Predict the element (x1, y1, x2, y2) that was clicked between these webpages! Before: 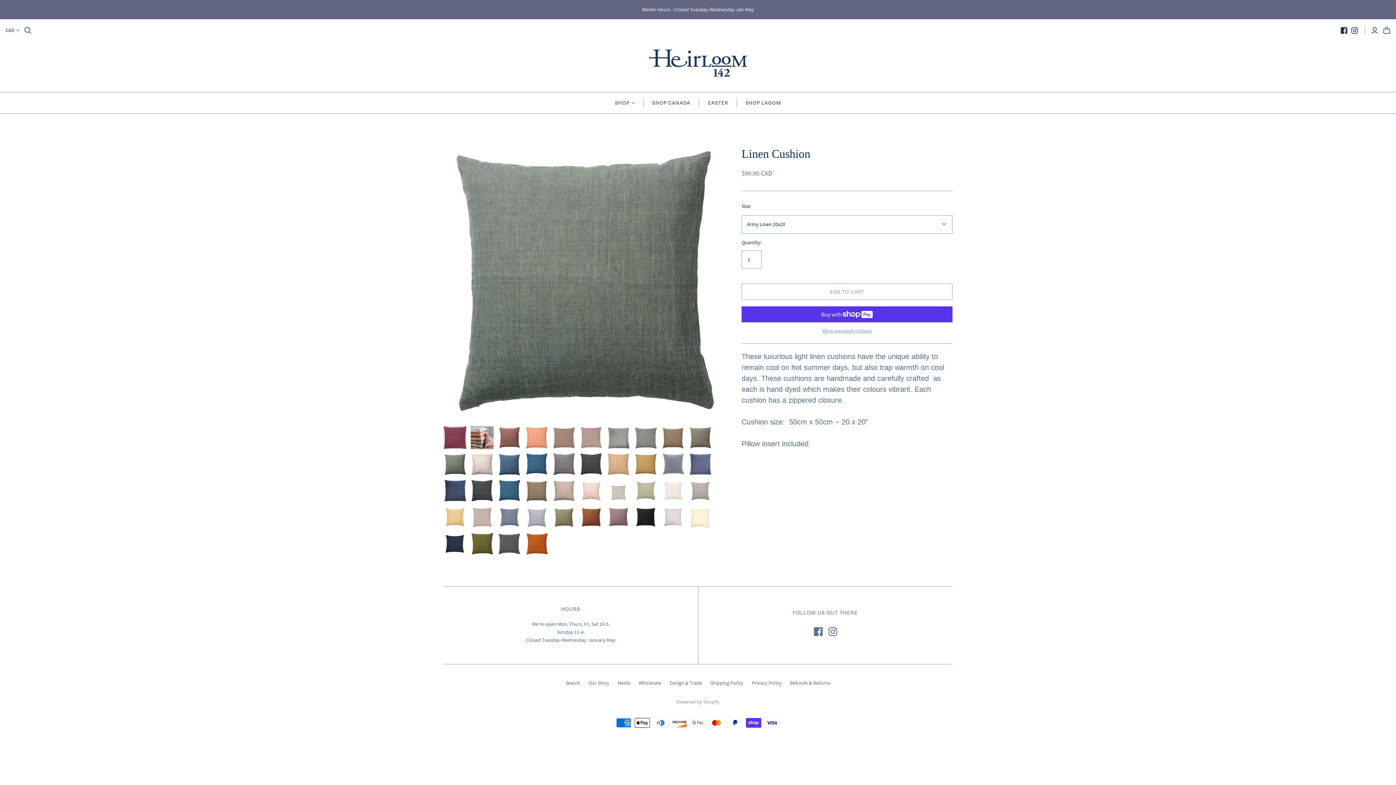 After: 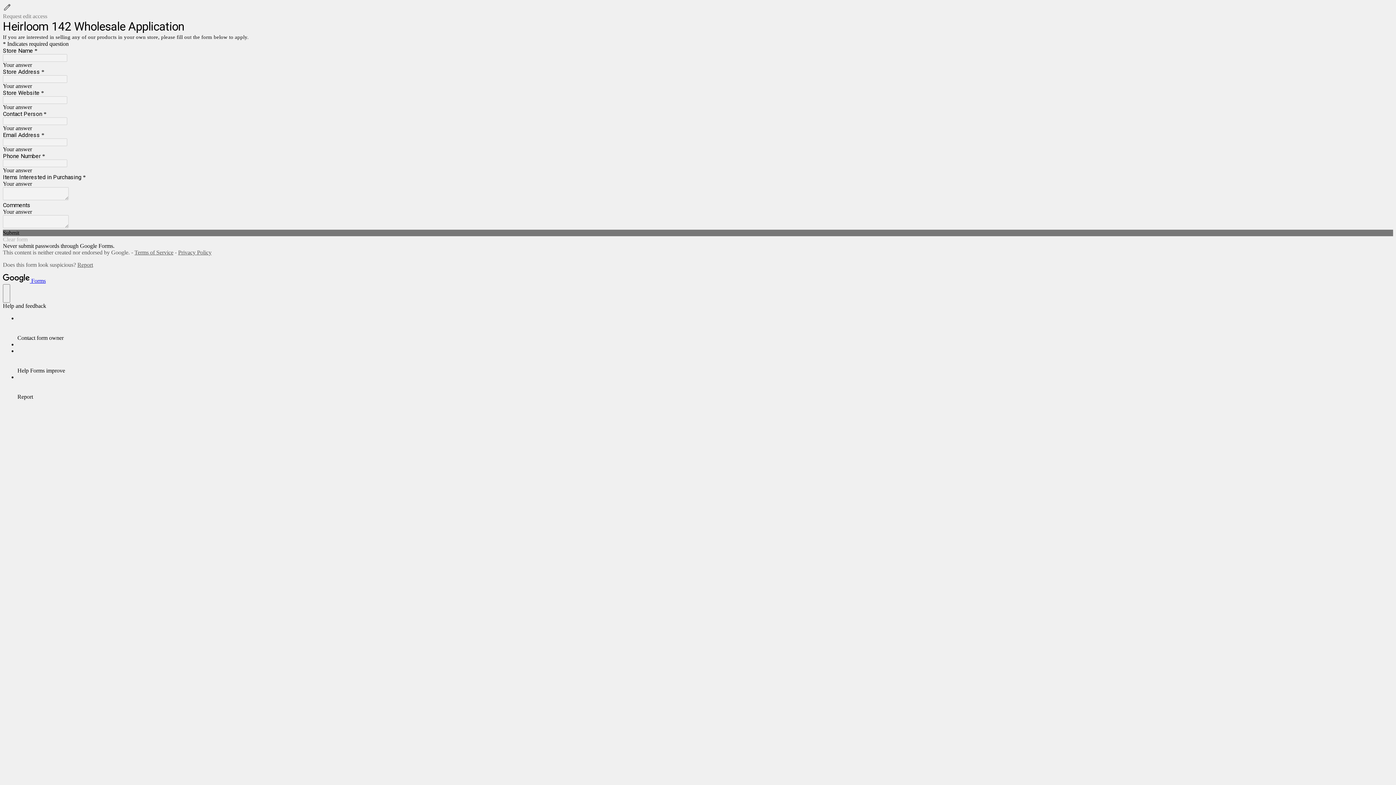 Action: label: Wholesale bbox: (638, 679, 661, 686)